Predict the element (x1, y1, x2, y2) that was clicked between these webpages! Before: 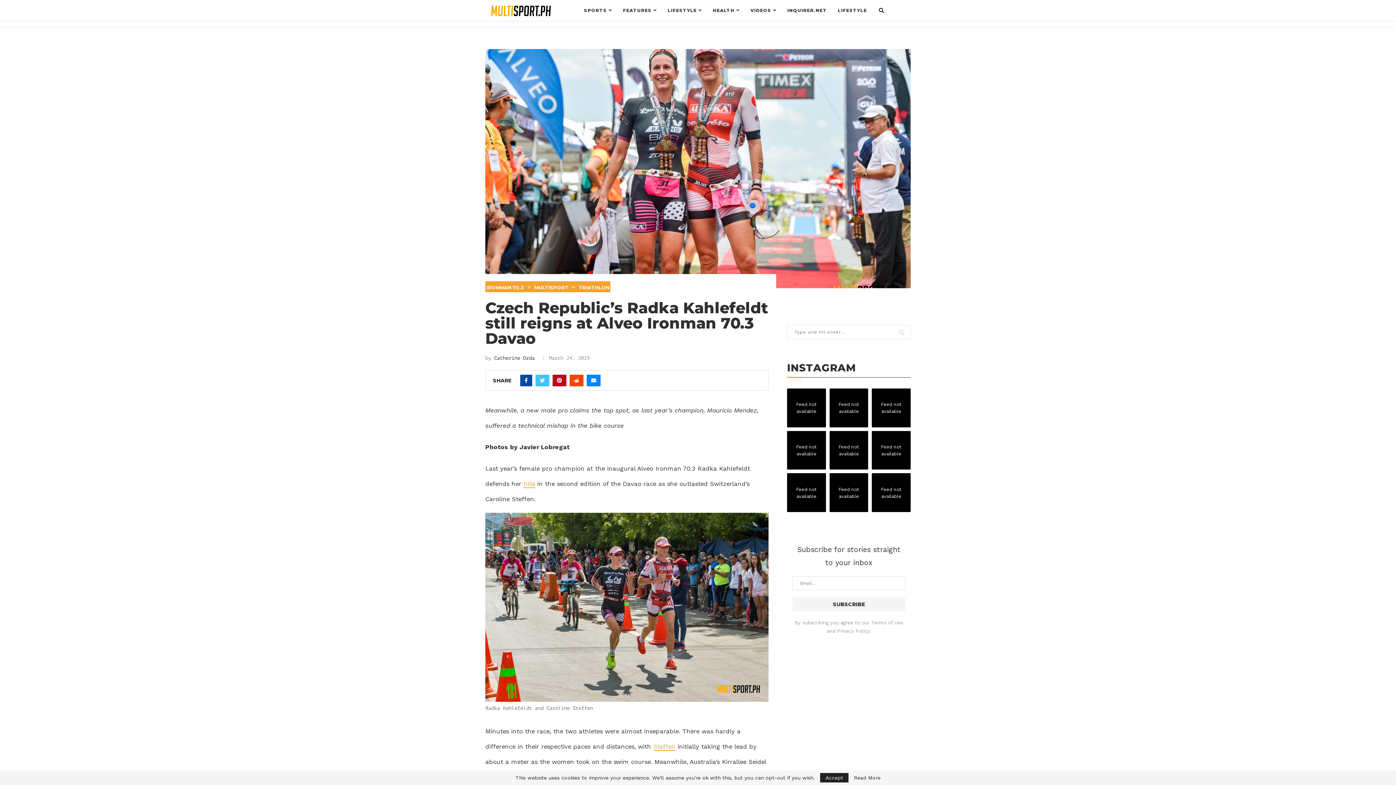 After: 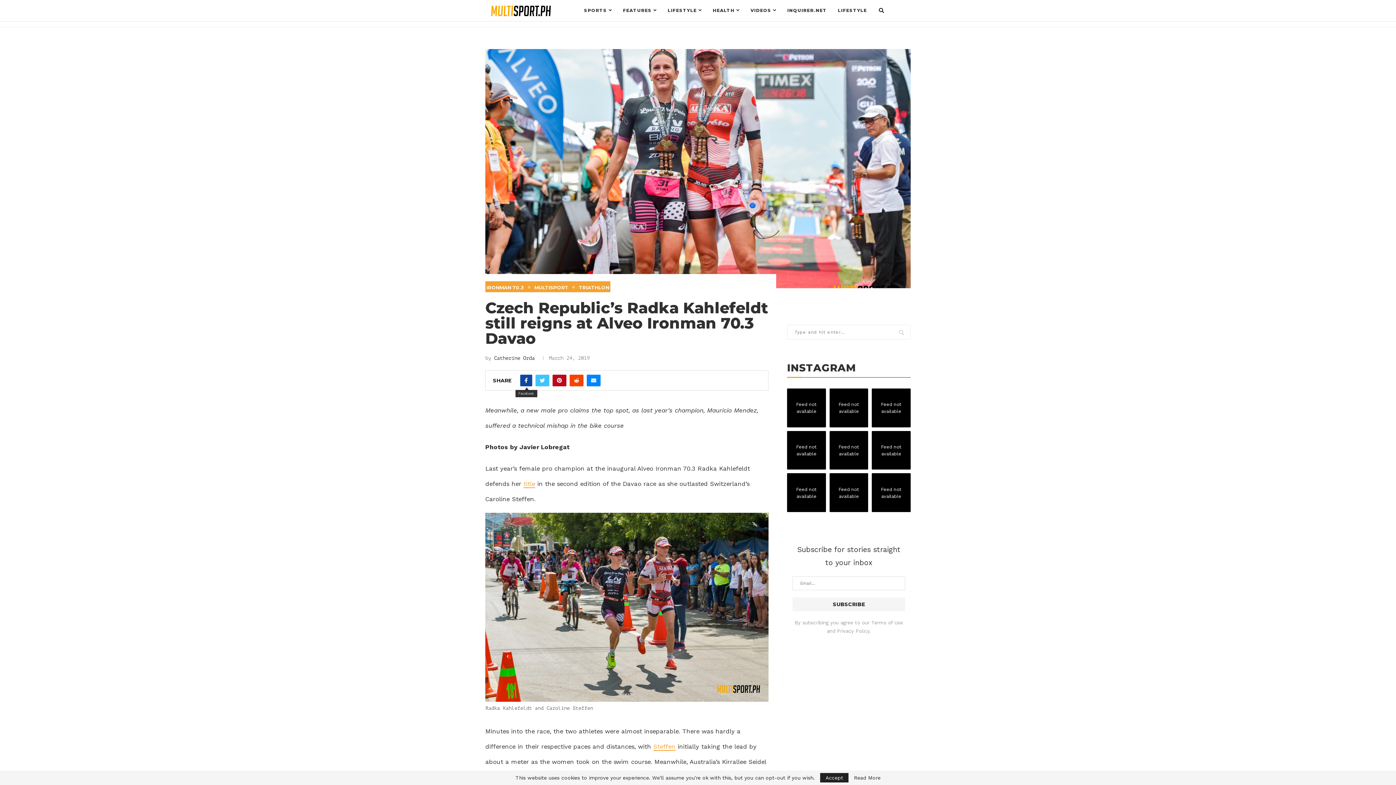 Action: bbox: (520, 374, 532, 386)